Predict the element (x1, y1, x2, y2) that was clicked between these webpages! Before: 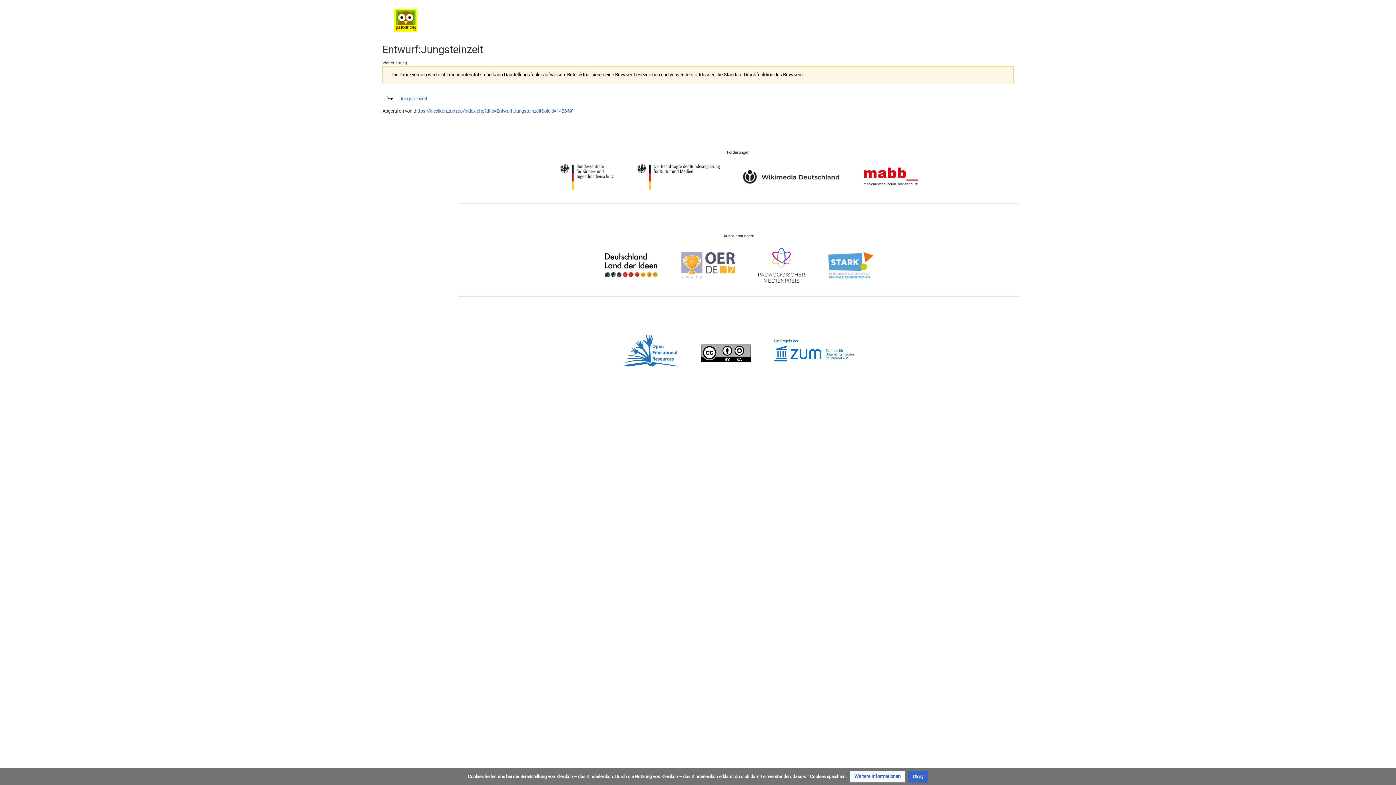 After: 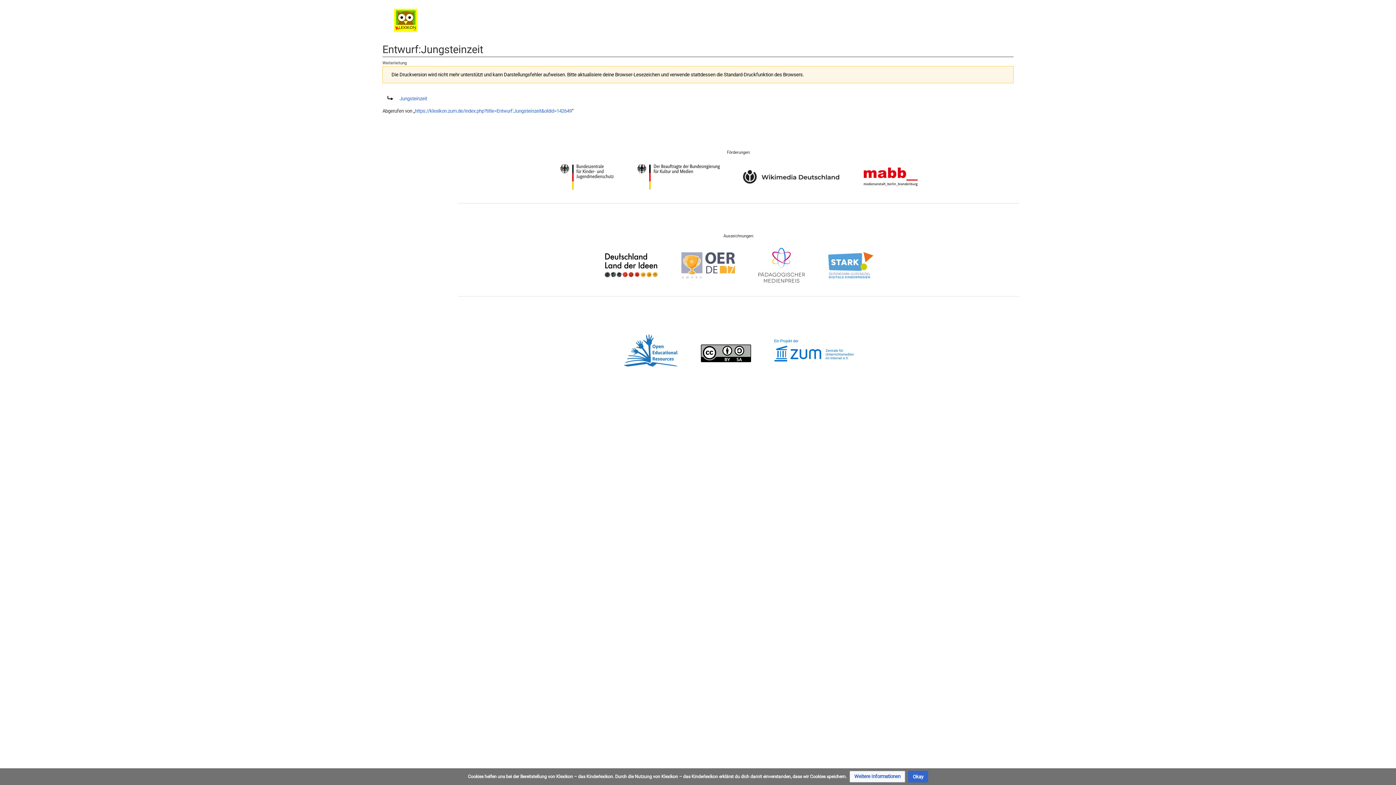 Action: bbox: (560, 185, 613, 190)